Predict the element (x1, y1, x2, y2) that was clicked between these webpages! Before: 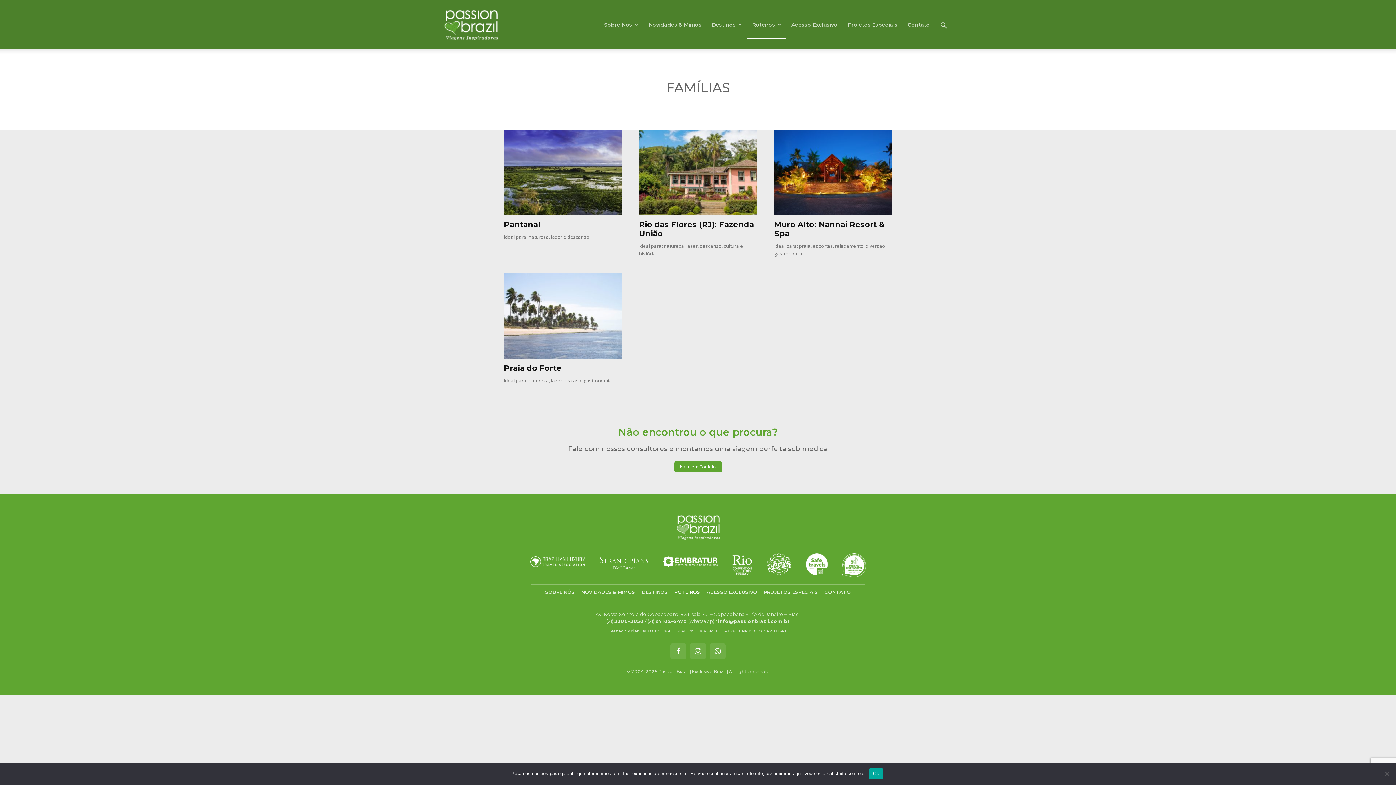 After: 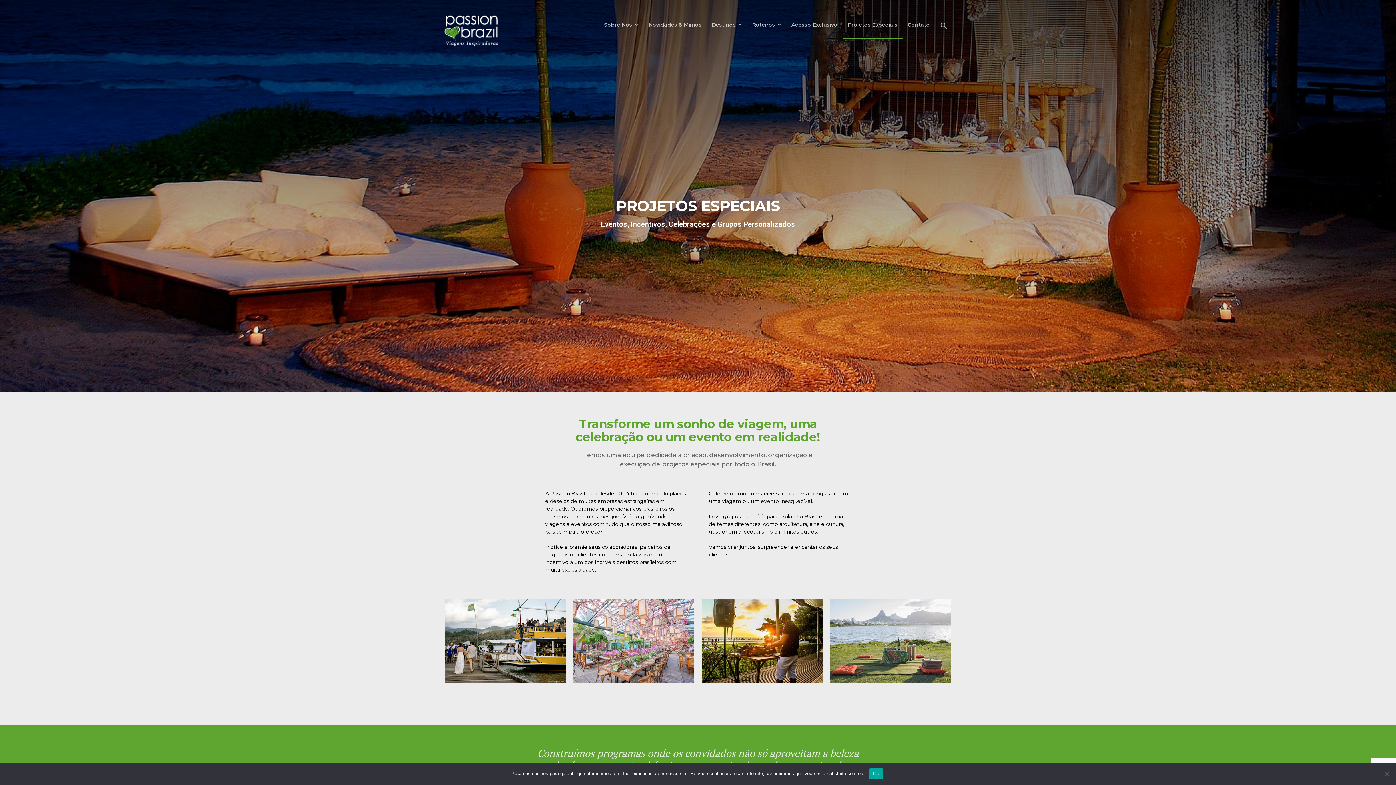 Action: label: PROJETOS ESPECIAIS bbox: (760, 585, 821, 600)